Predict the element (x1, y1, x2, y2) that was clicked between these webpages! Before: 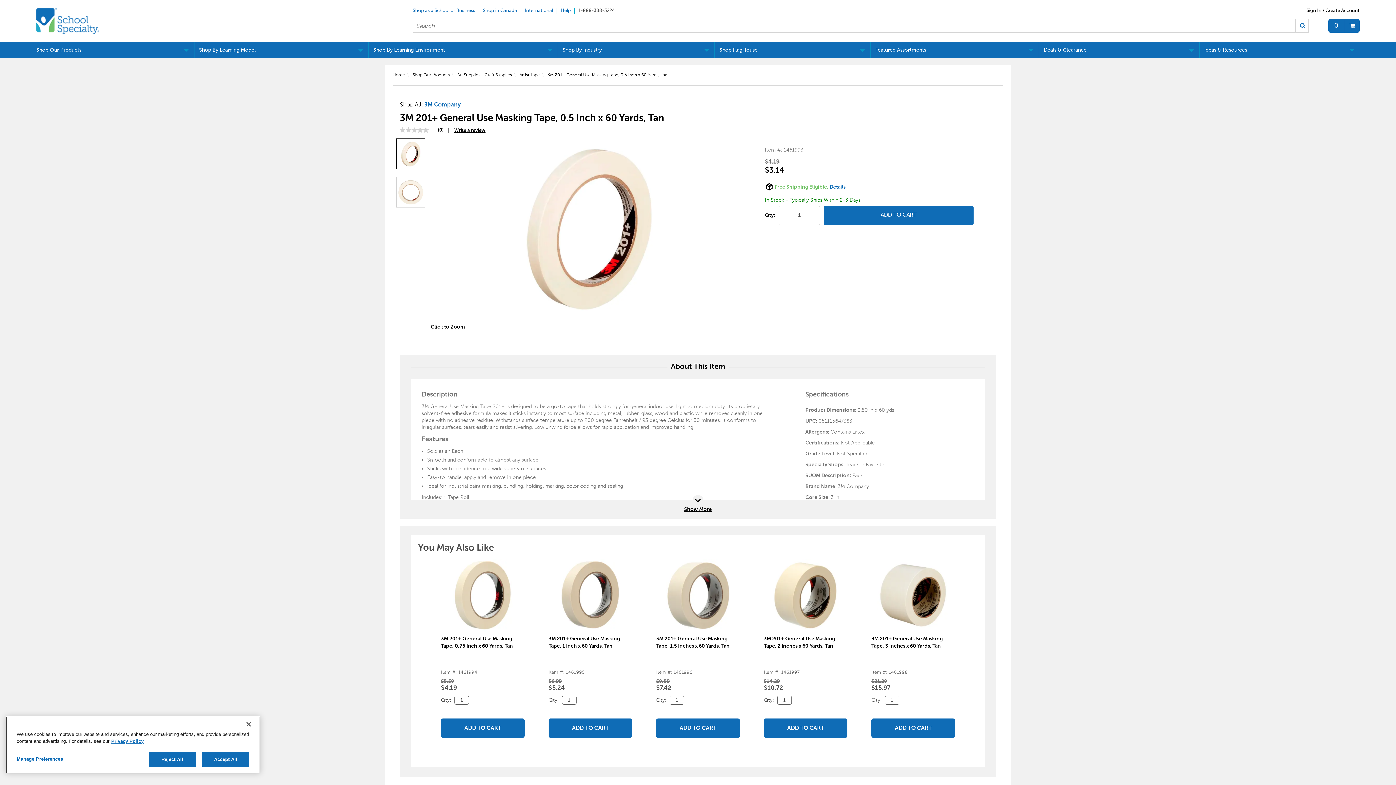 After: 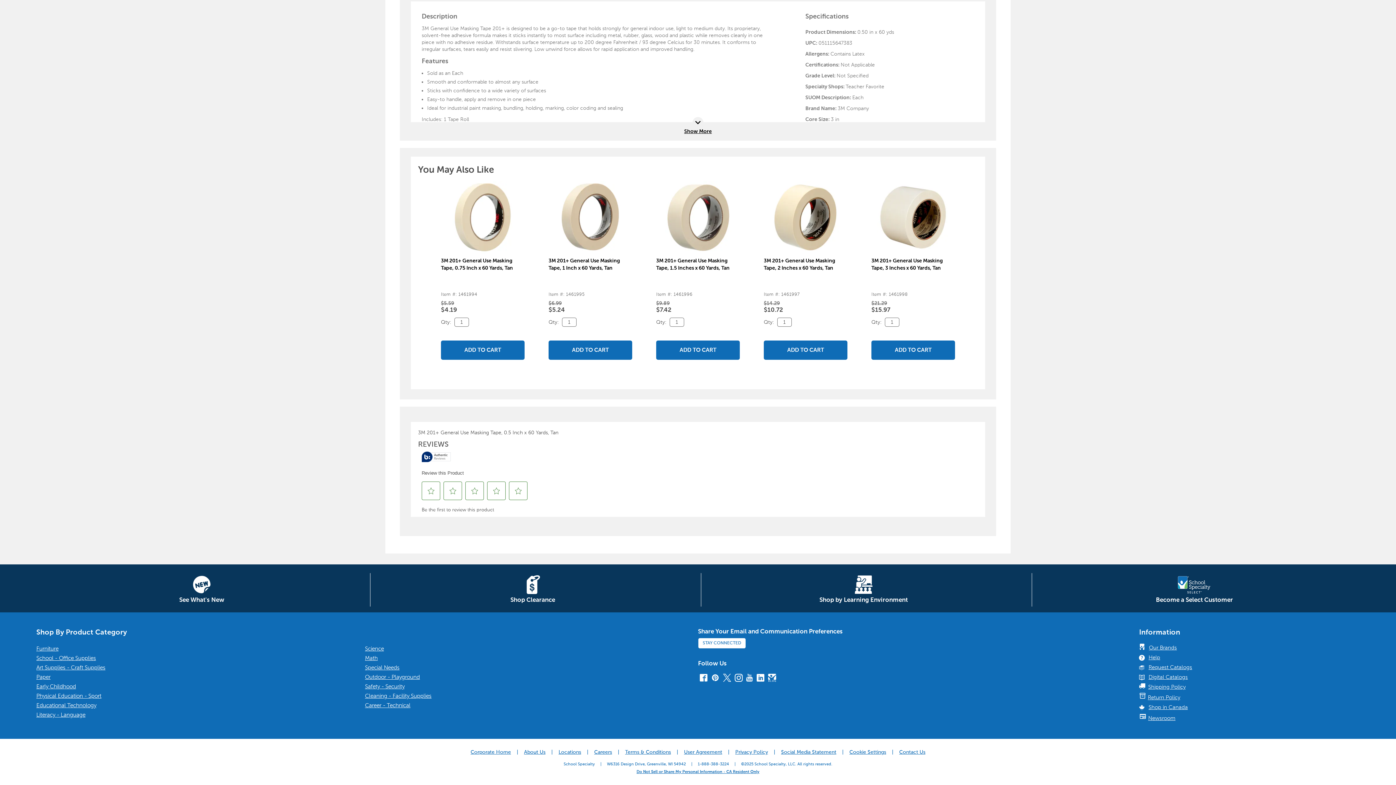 Action: bbox: (400, 126, 448, 133) label: No rating value Same page link.
 
(0)